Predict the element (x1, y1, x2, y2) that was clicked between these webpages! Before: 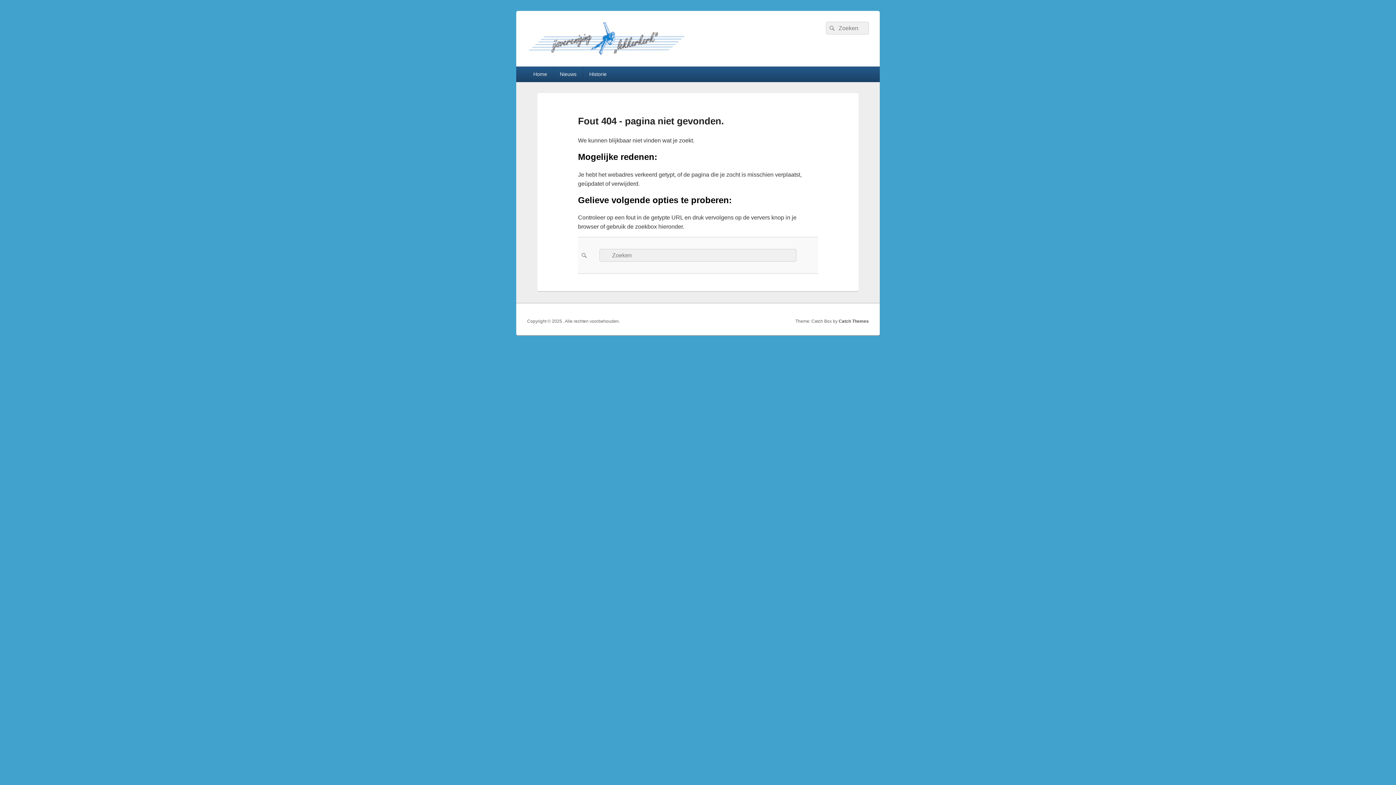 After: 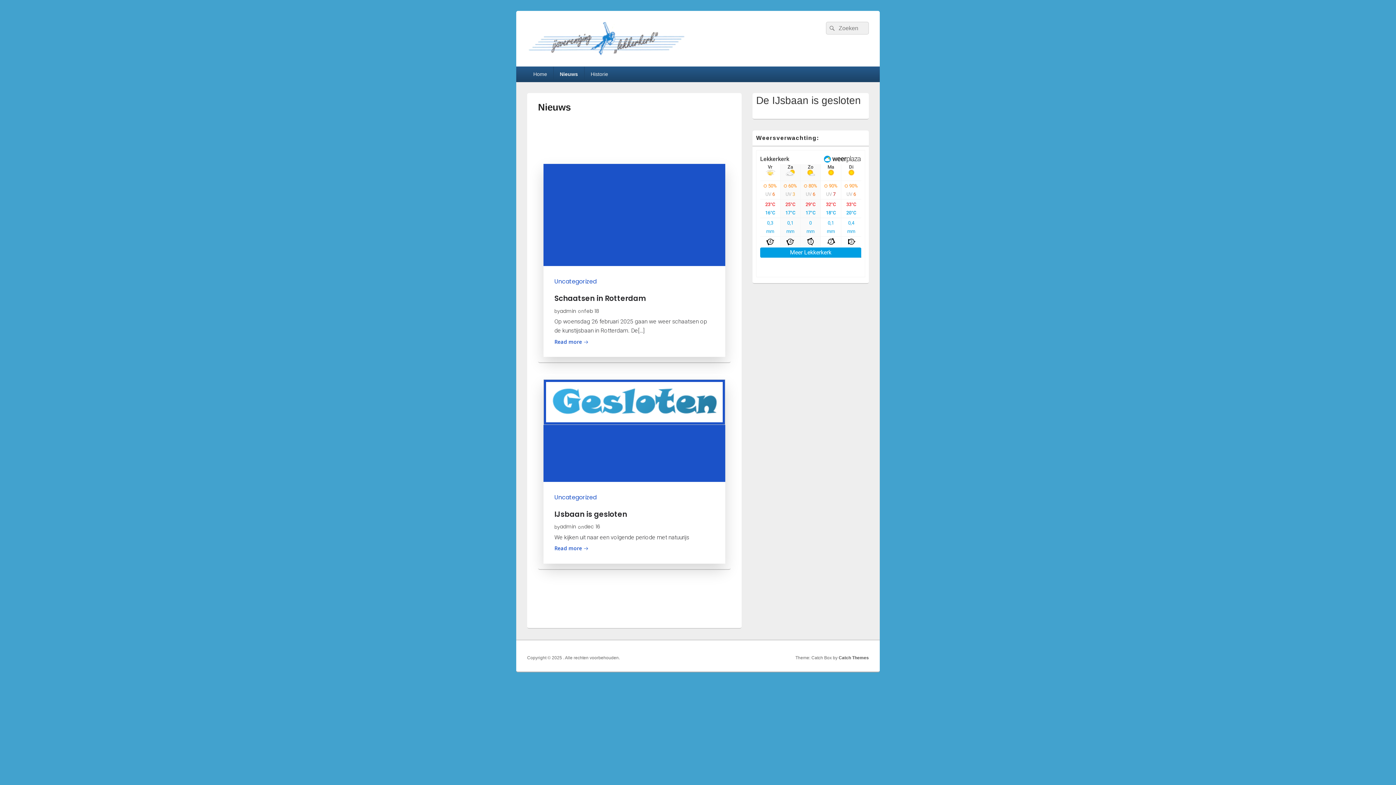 Action: bbox: (553, 66, 582, 81) label: Nieuws